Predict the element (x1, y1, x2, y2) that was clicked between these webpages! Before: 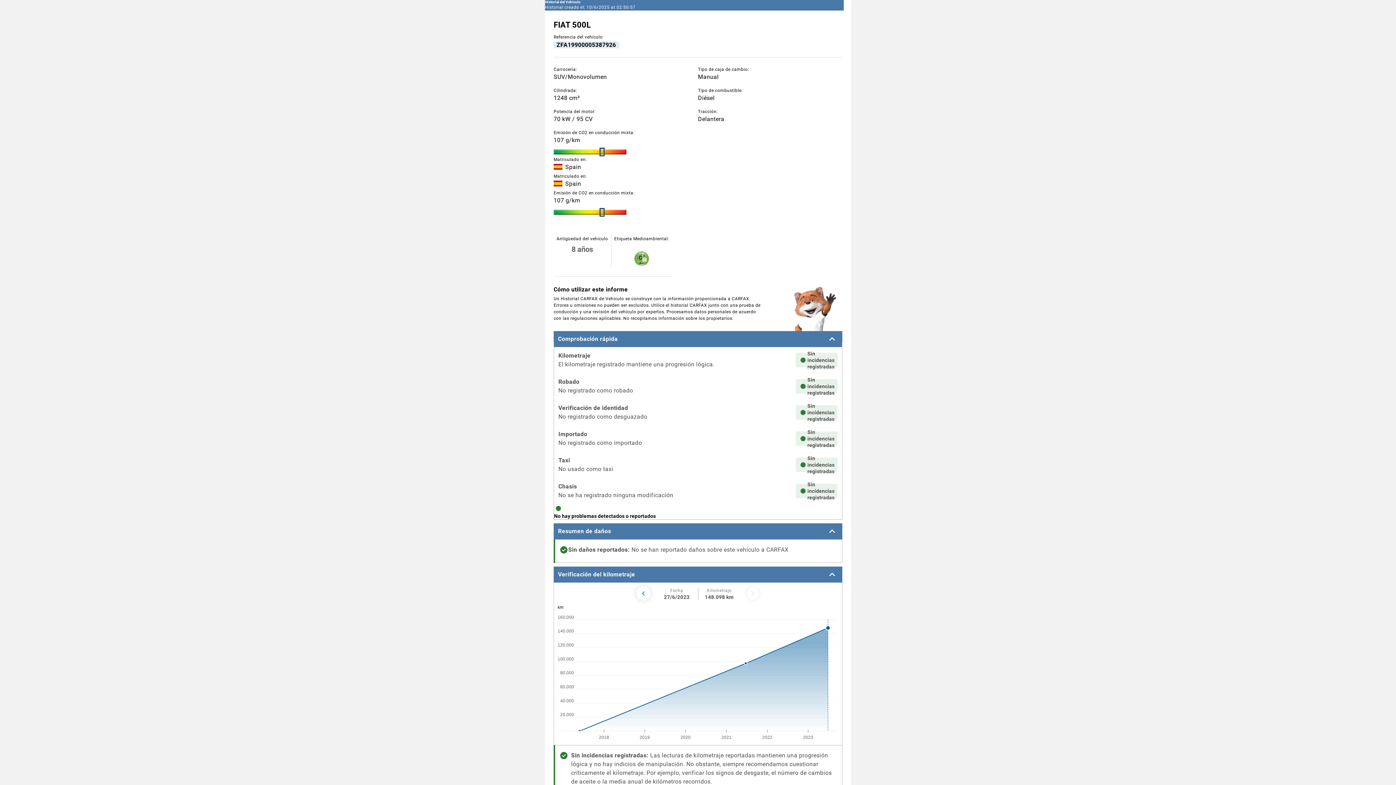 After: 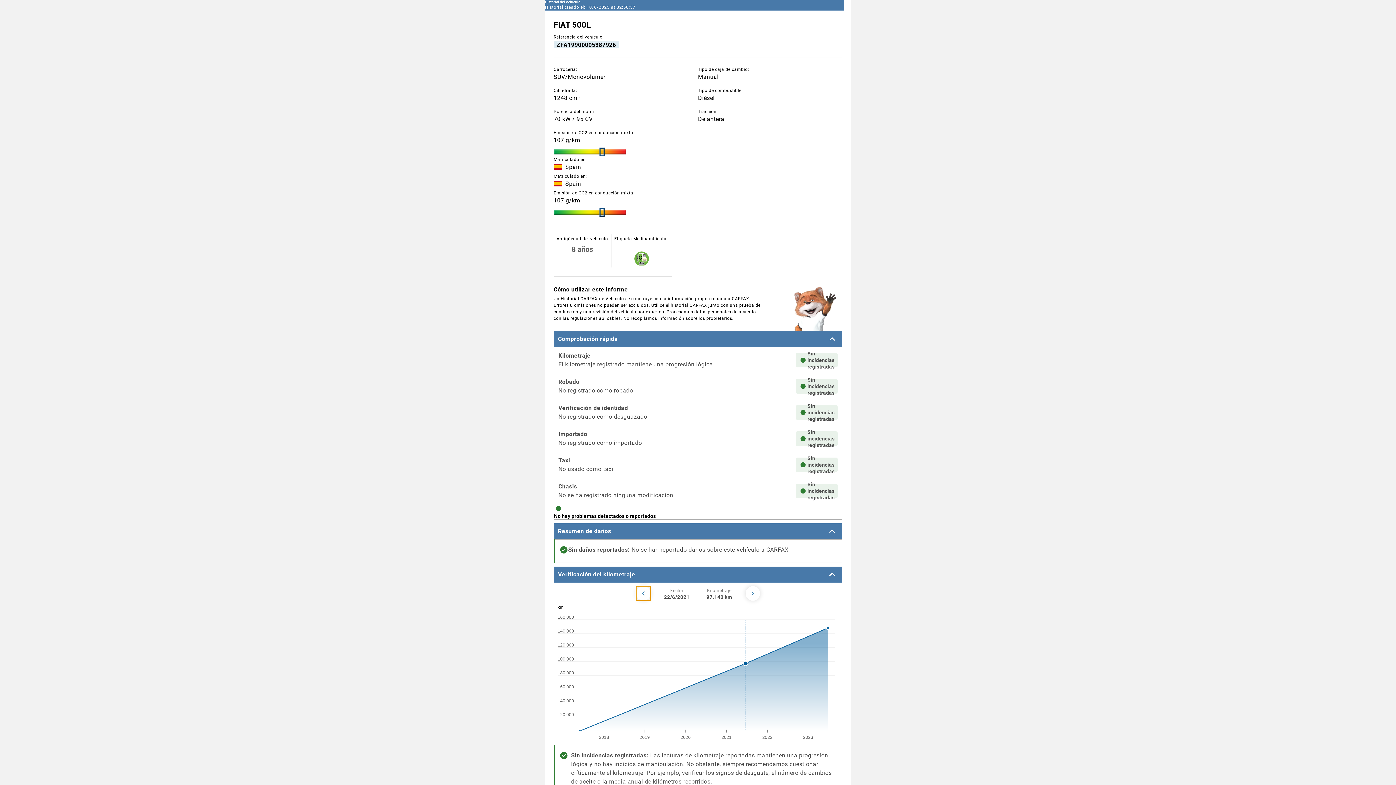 Action: label: Previous mileage bbox: (636, 586, 650, 601)